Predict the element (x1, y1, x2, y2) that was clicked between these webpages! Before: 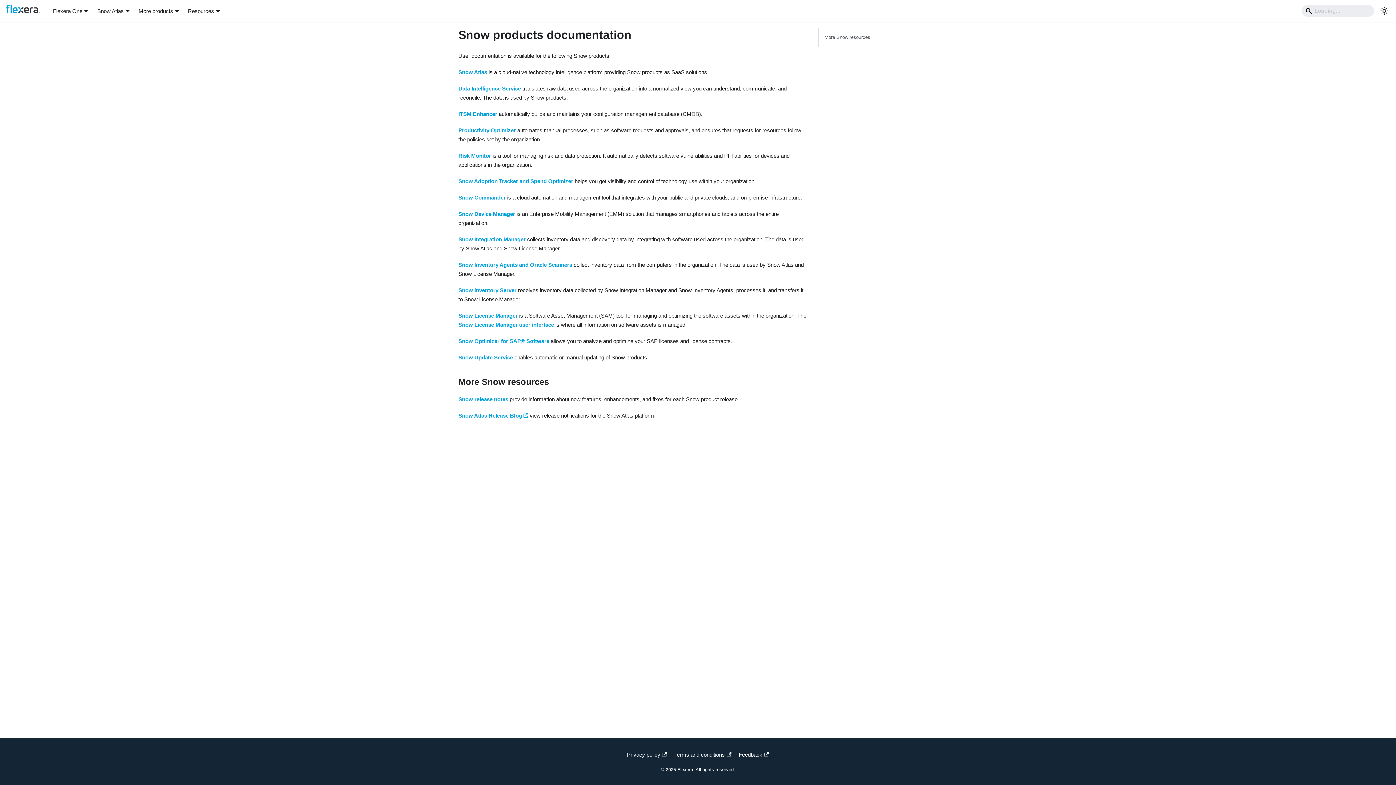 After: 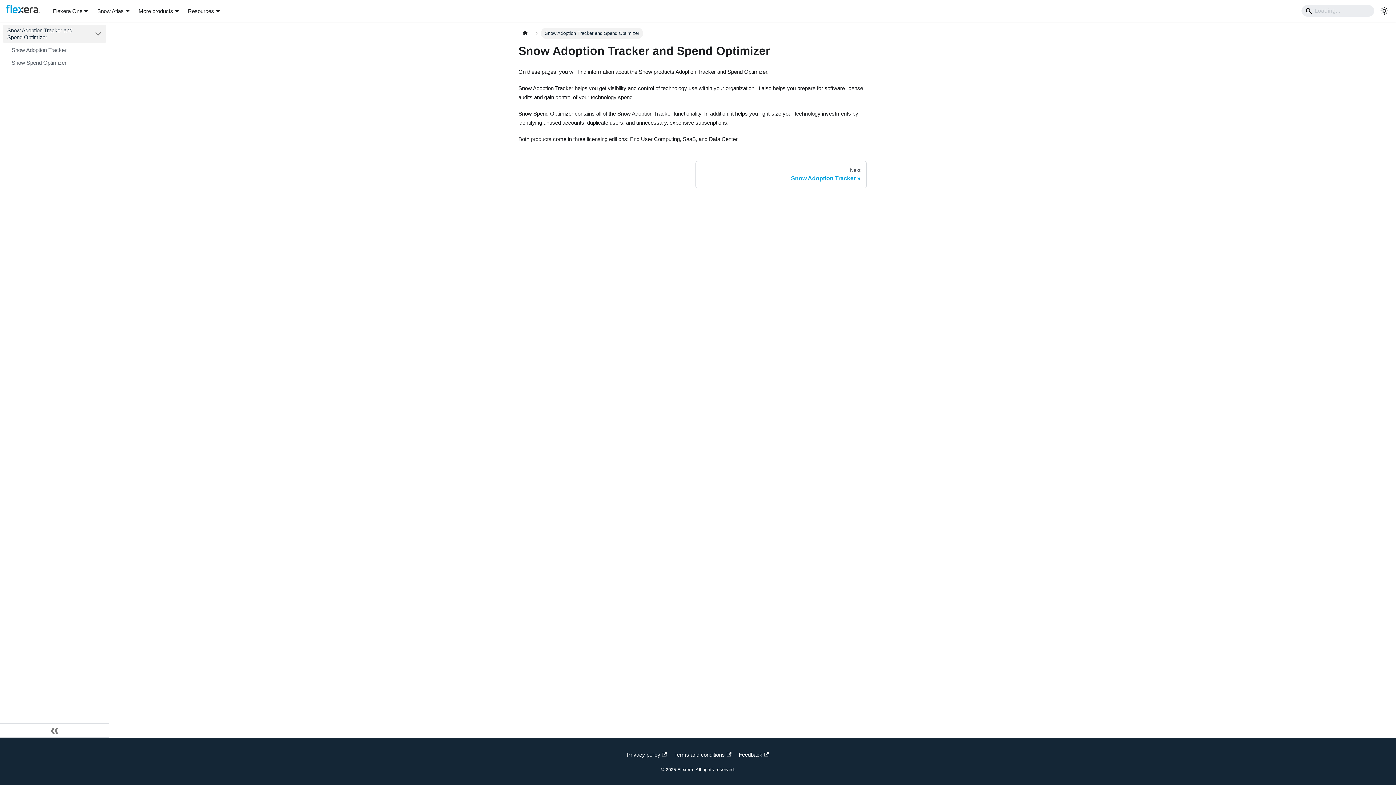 Action: bbox: (458, 178, 573, 184) label: Snow Adoption Tracker and Spend Optimizer